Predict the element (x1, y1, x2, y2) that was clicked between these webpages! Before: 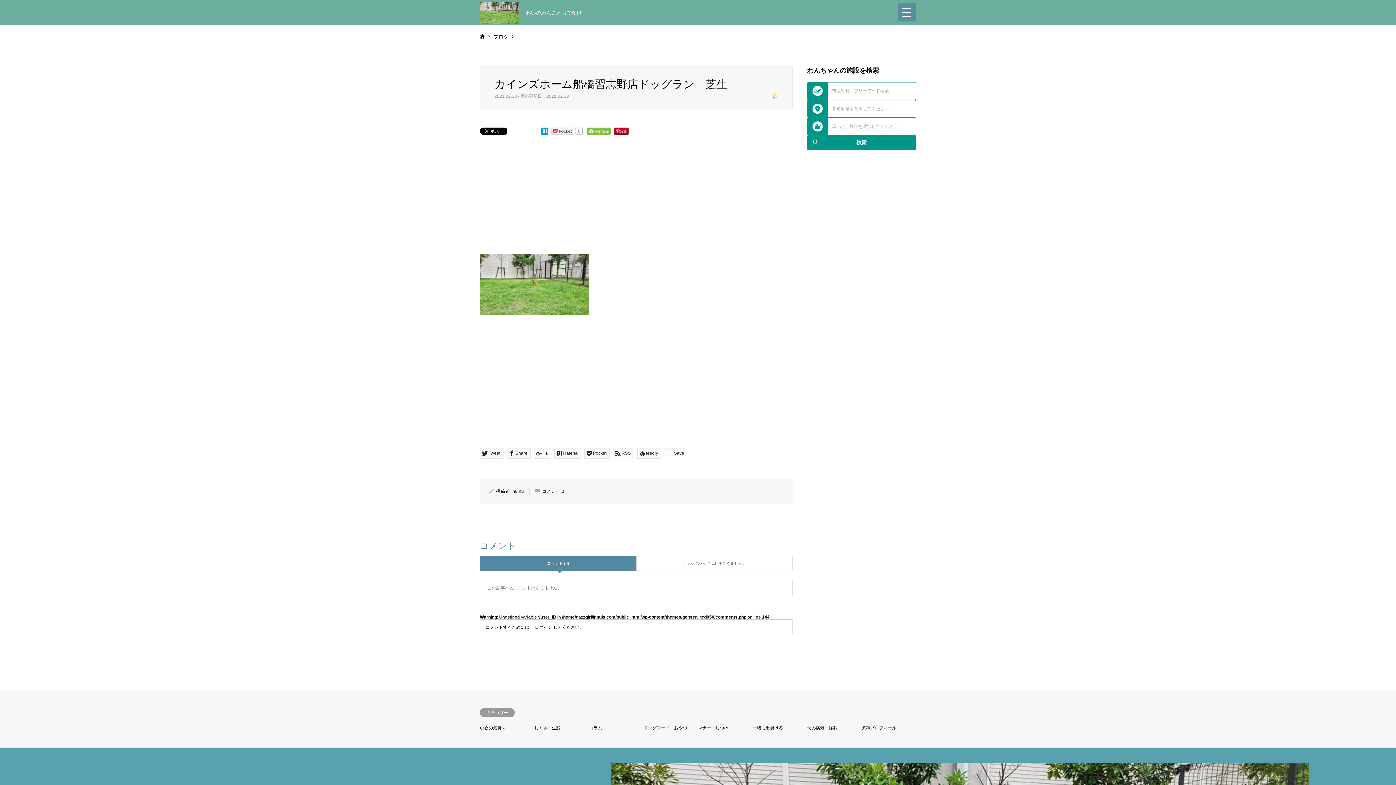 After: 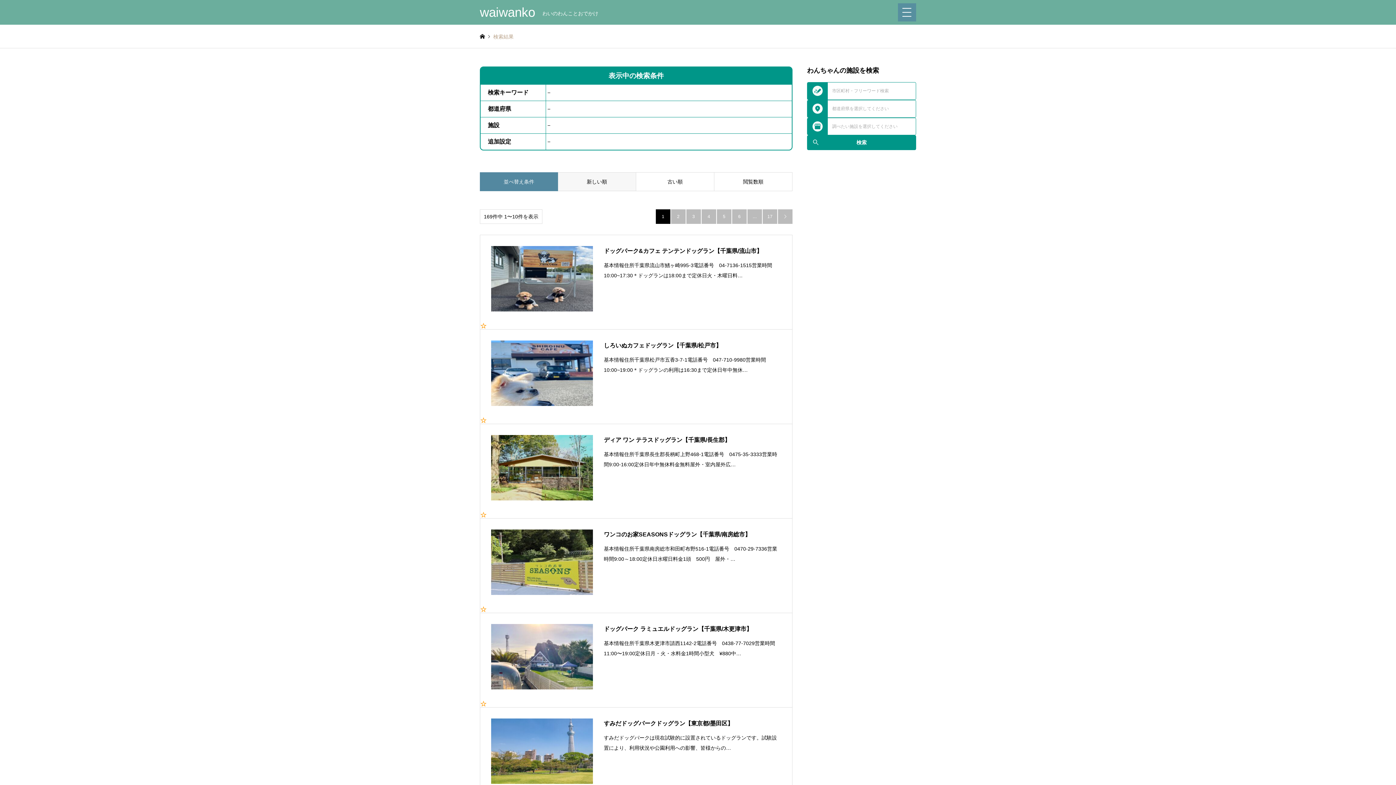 Action: label: search
検索 bbox: (807, 135, 916, 150)